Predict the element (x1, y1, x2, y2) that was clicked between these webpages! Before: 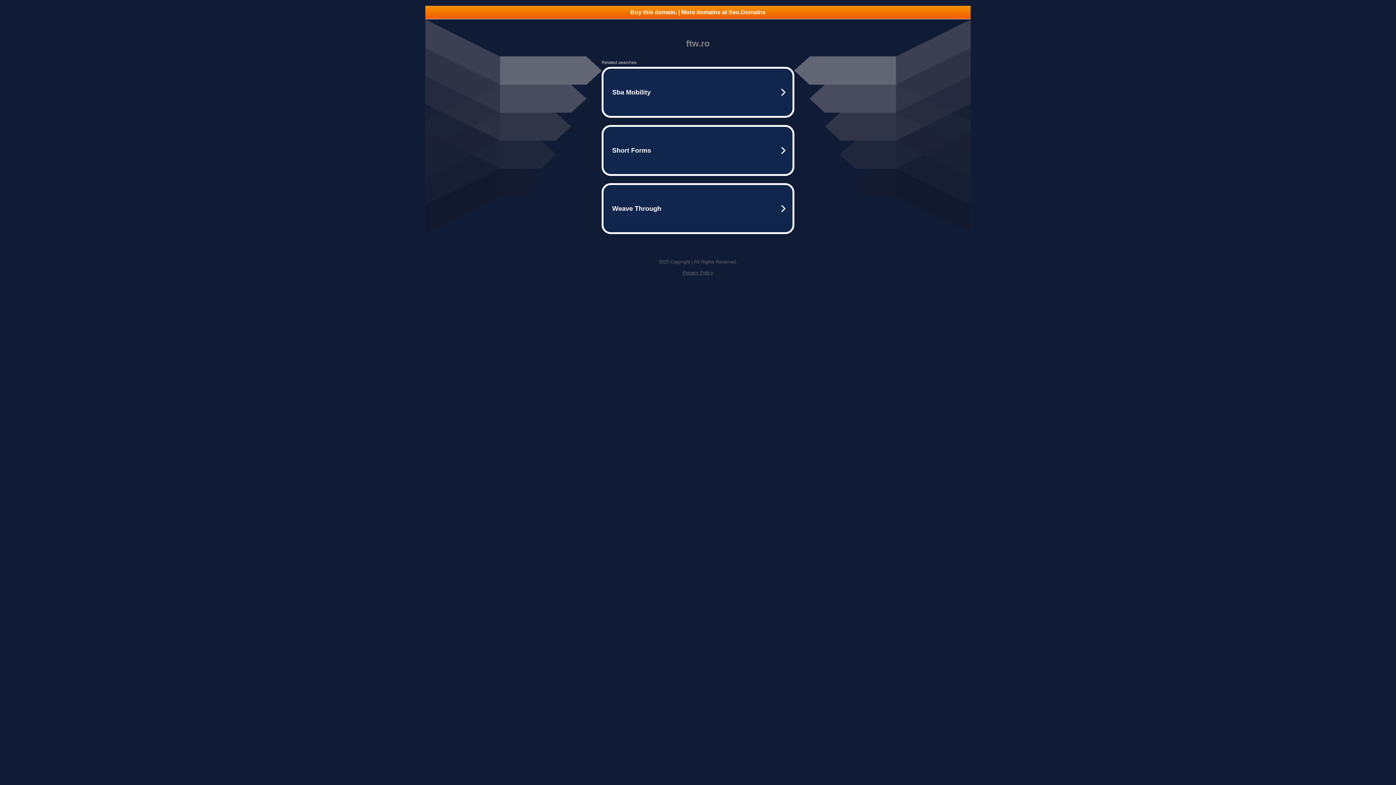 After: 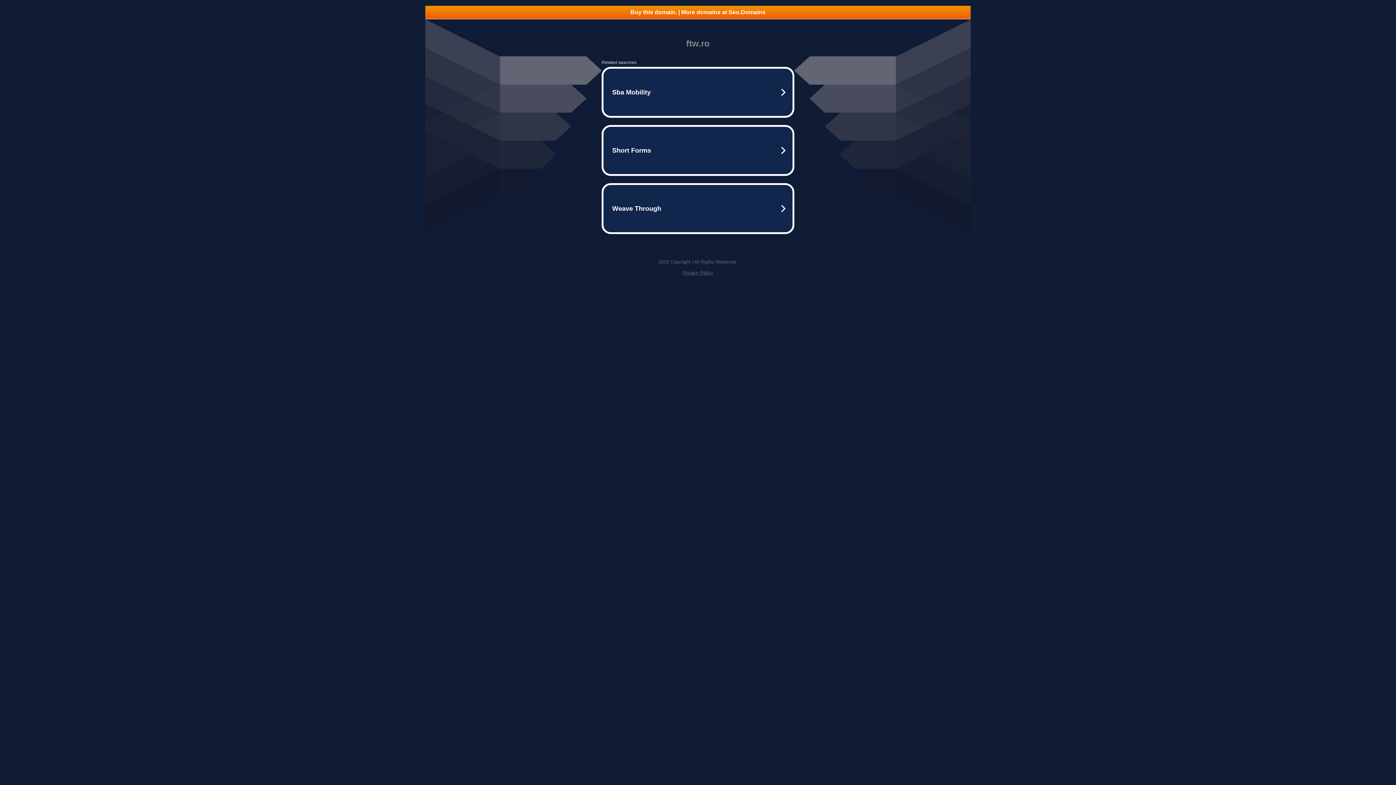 Action: label: Buy this domain. | More domains at Seo.Domains bbox: (425, 5, 970, 18)